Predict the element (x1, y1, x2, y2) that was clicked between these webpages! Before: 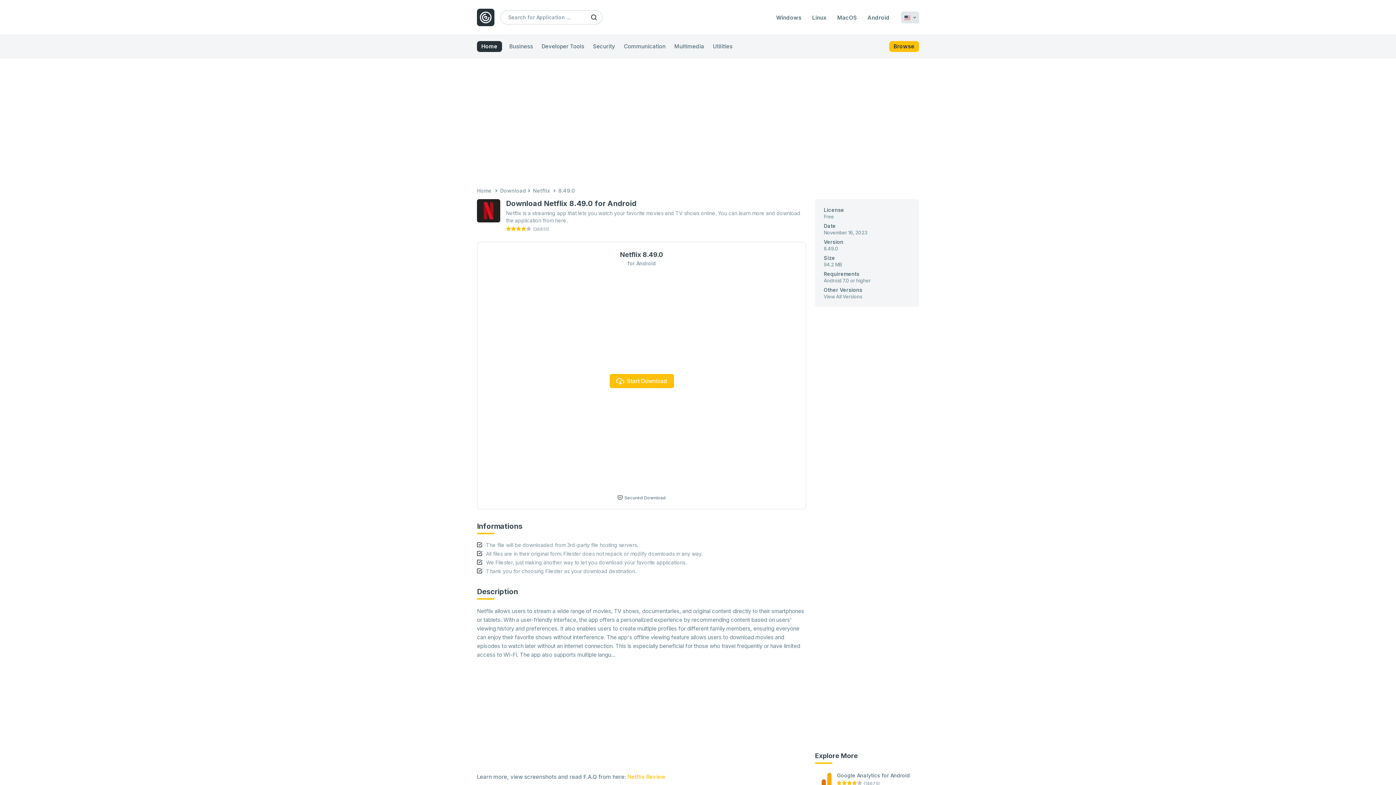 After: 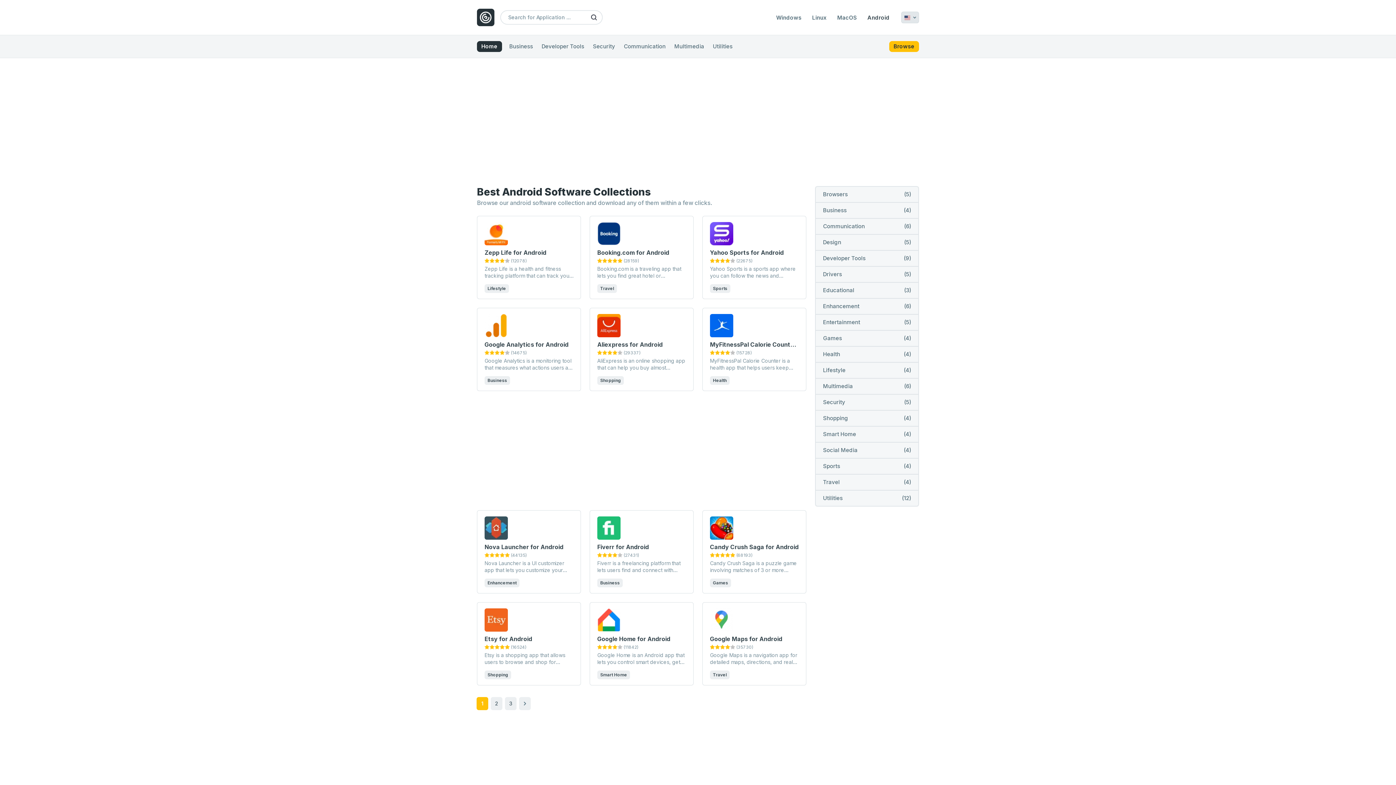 Action: bbox: (867, 14, 889, 21) label: Android